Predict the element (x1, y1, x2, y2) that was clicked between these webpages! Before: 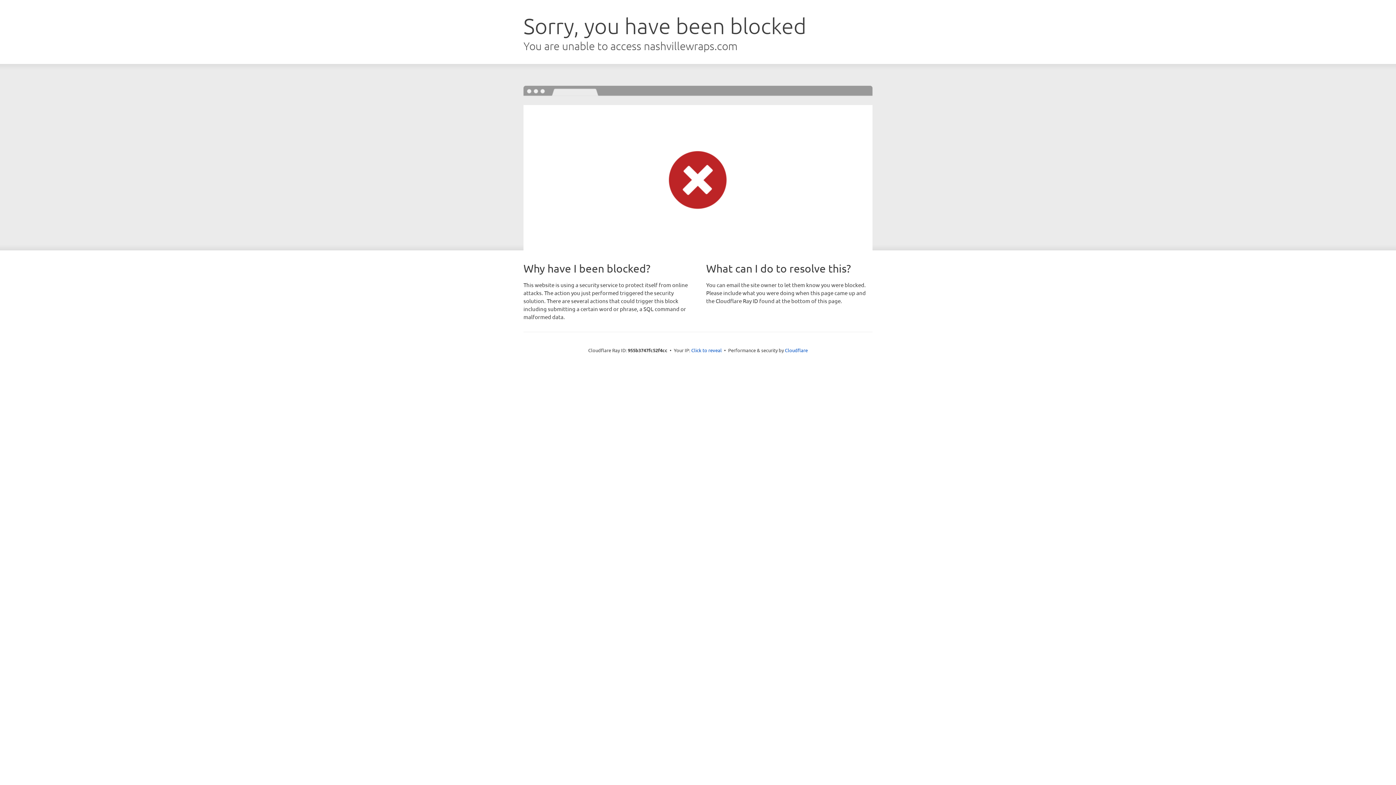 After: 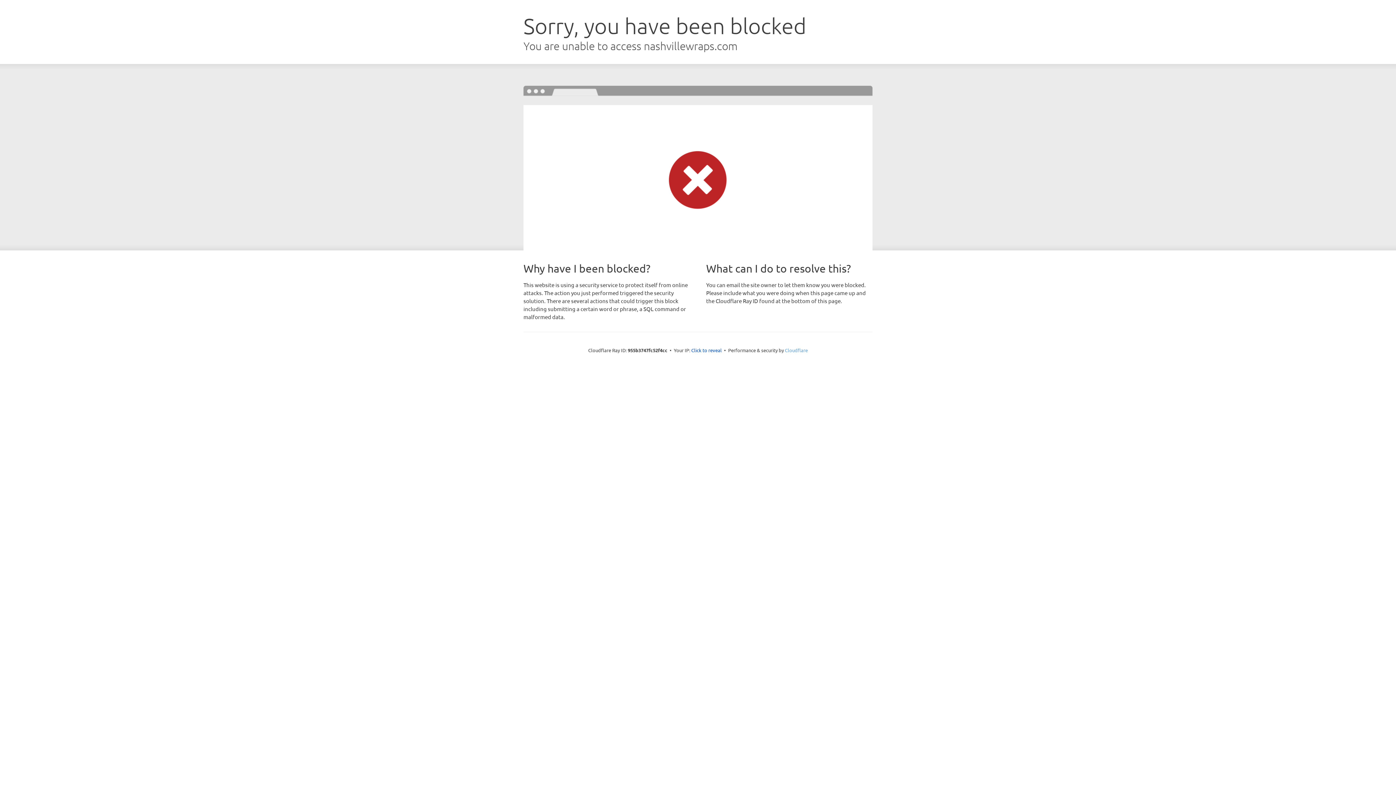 Action: label: Cloudflare bbox: (785, 347, 808, 353)